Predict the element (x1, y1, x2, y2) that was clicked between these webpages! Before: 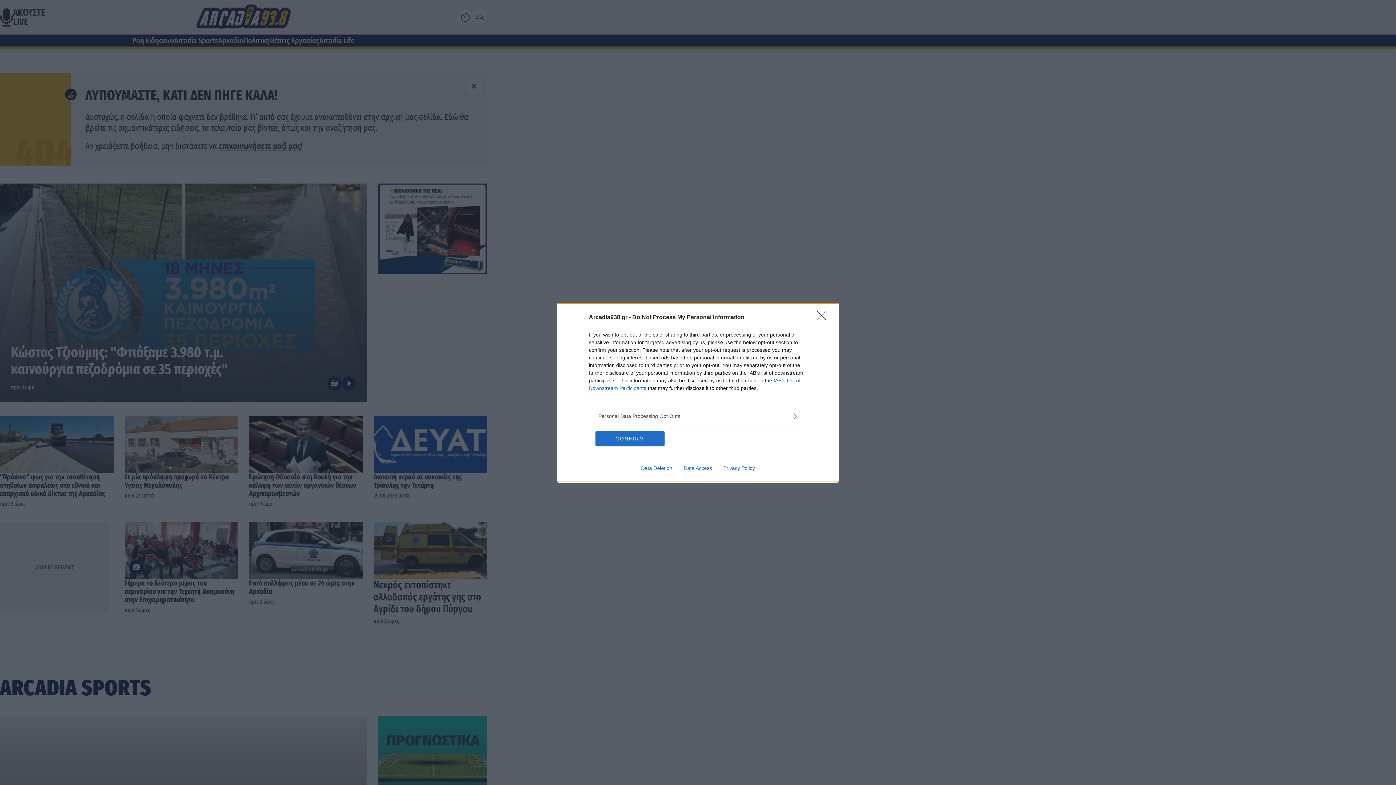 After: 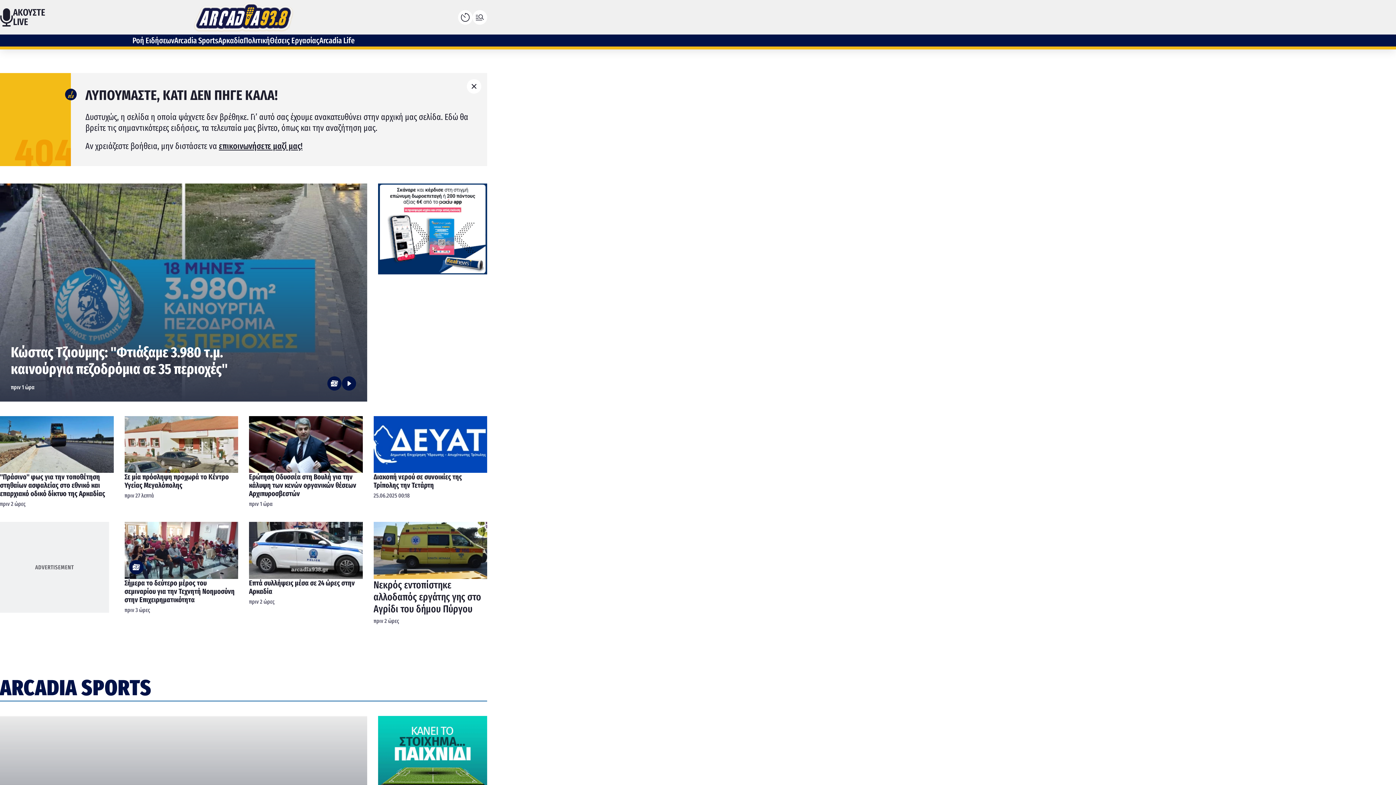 Action: bbox: (595, 431, 664, 446) label: CONFIRM